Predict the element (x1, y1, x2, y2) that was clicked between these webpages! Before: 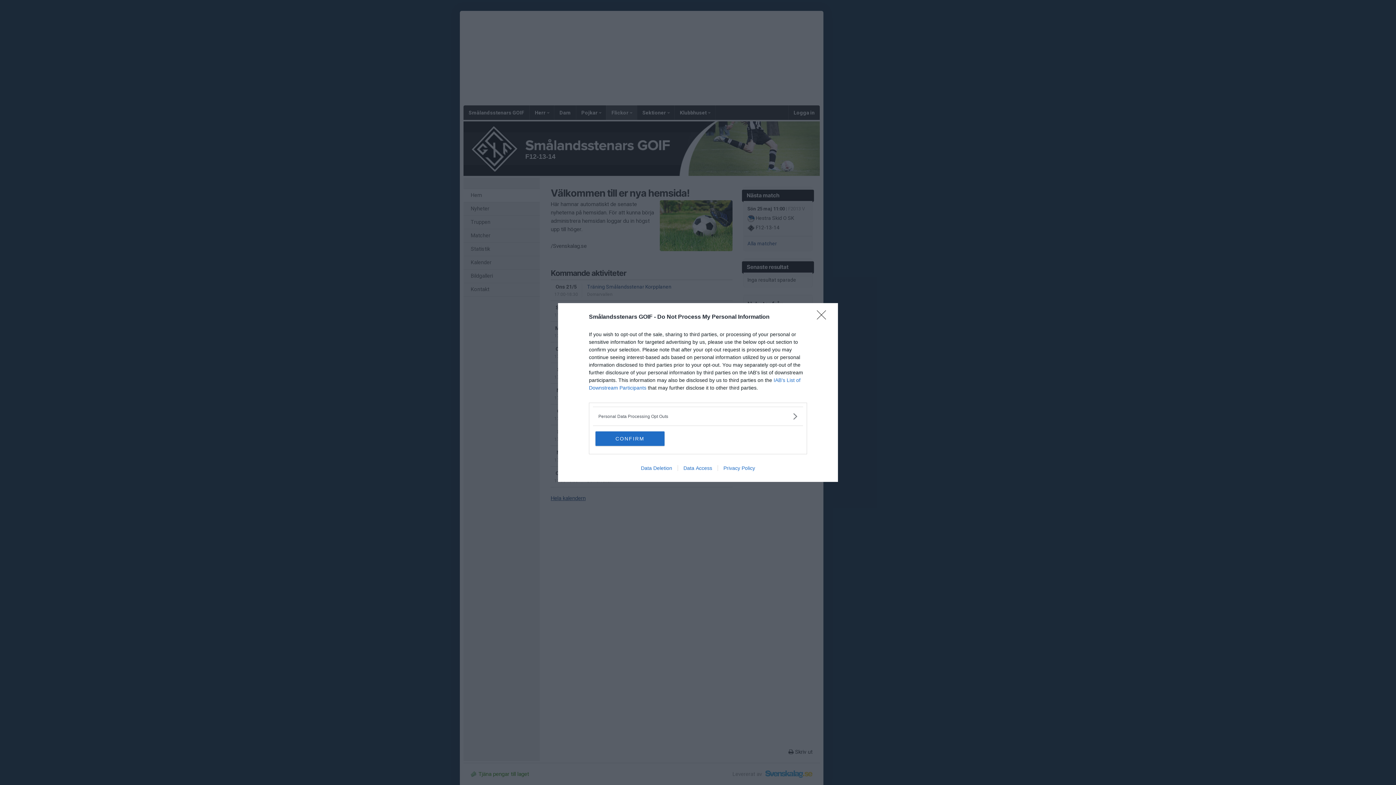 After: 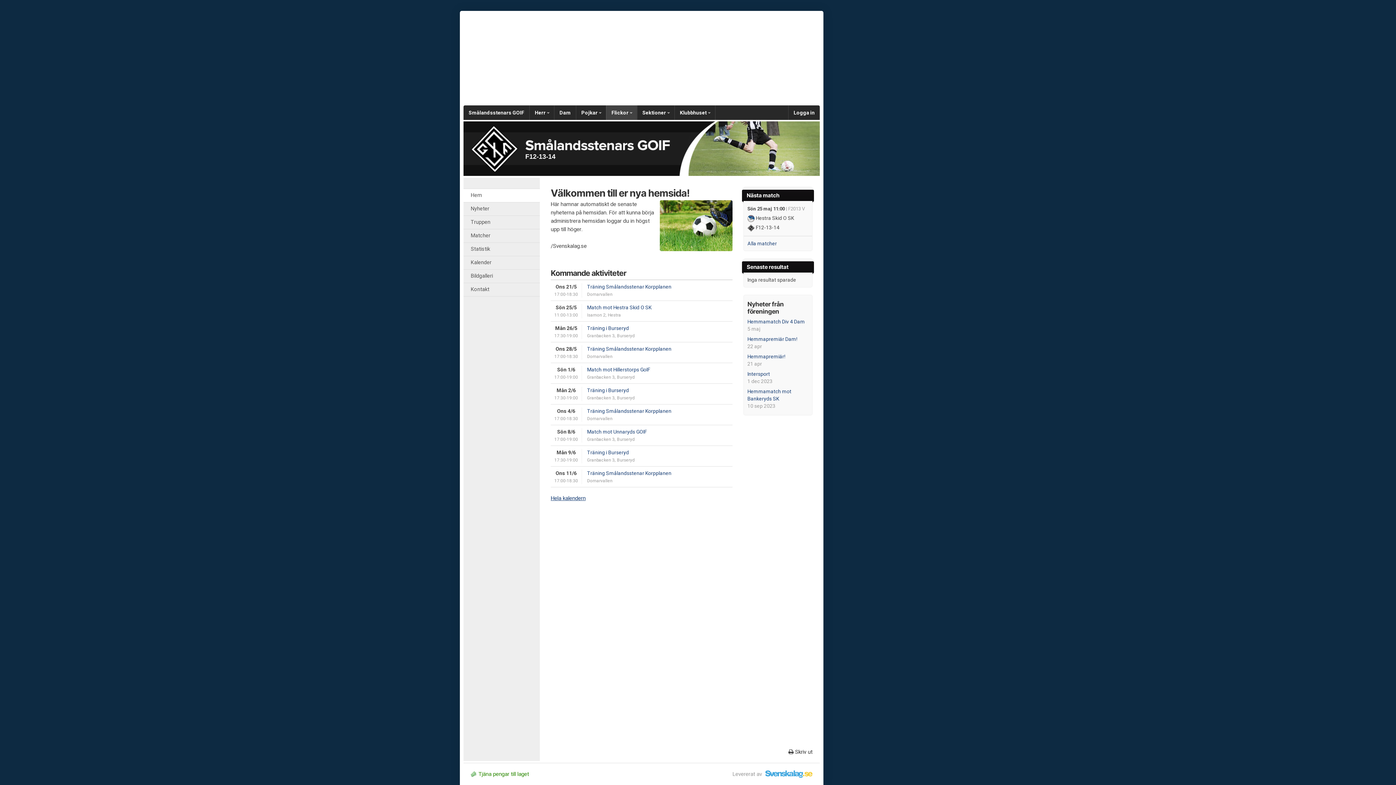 Action: label: Close bbox: (817, 310, 830, 324)